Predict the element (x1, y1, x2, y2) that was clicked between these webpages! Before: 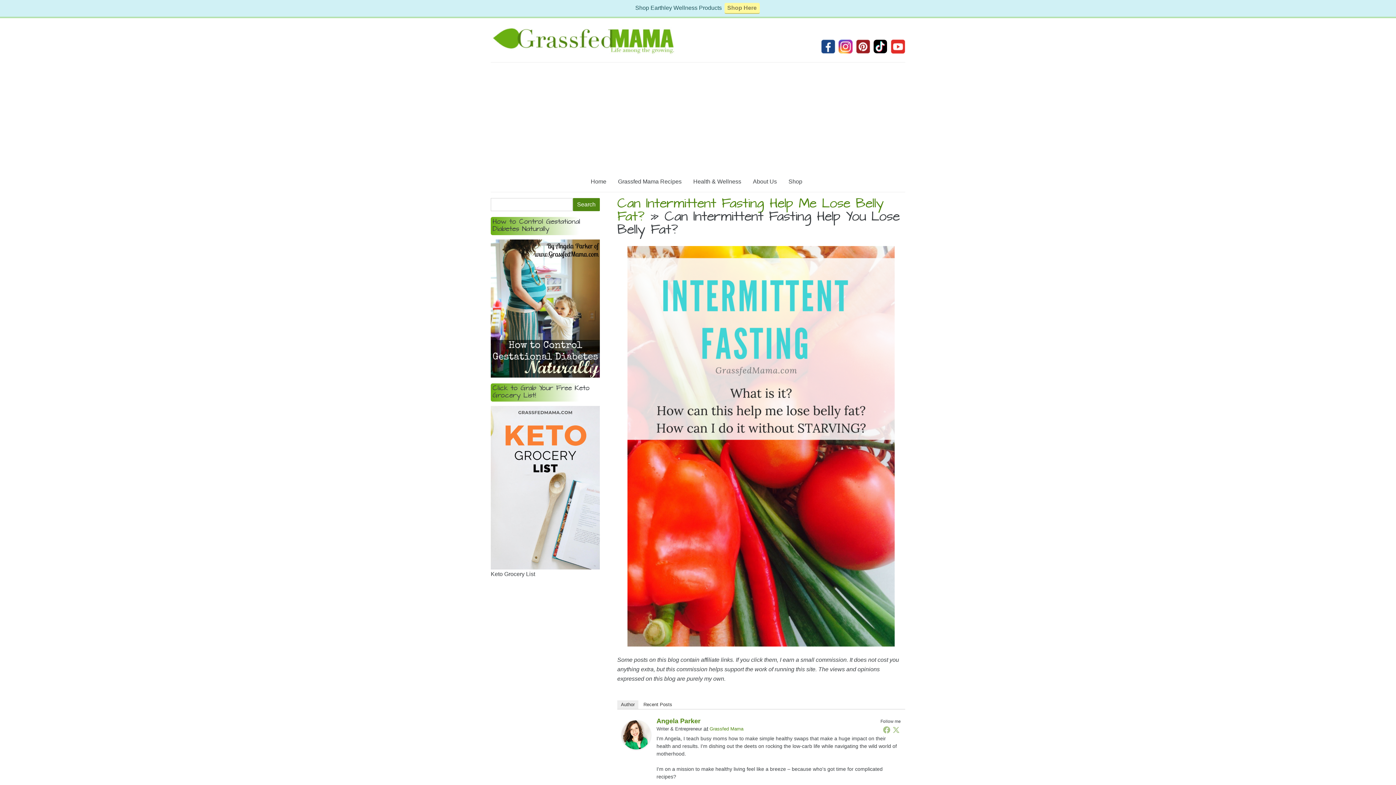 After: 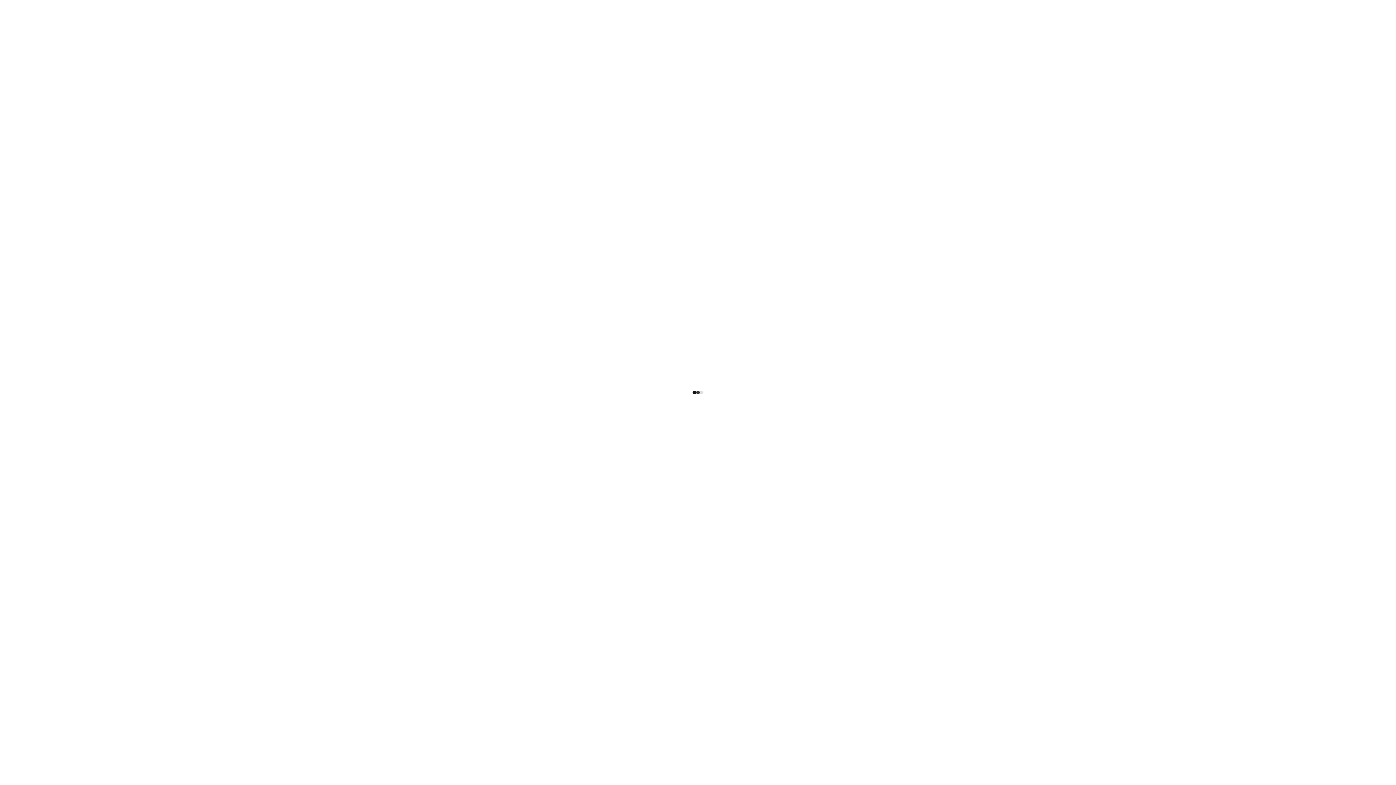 Action: label: Shop bbox: (784, 174, 806, 189)